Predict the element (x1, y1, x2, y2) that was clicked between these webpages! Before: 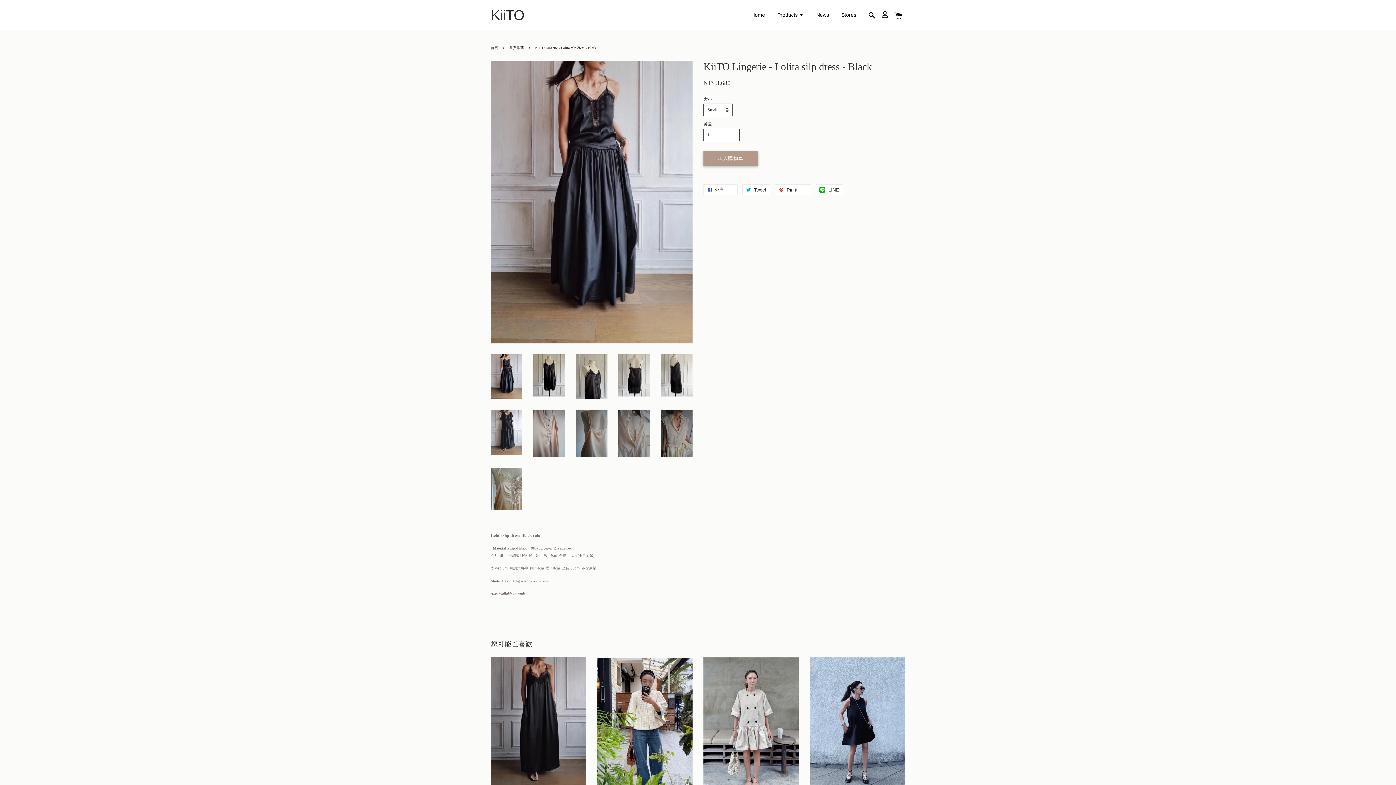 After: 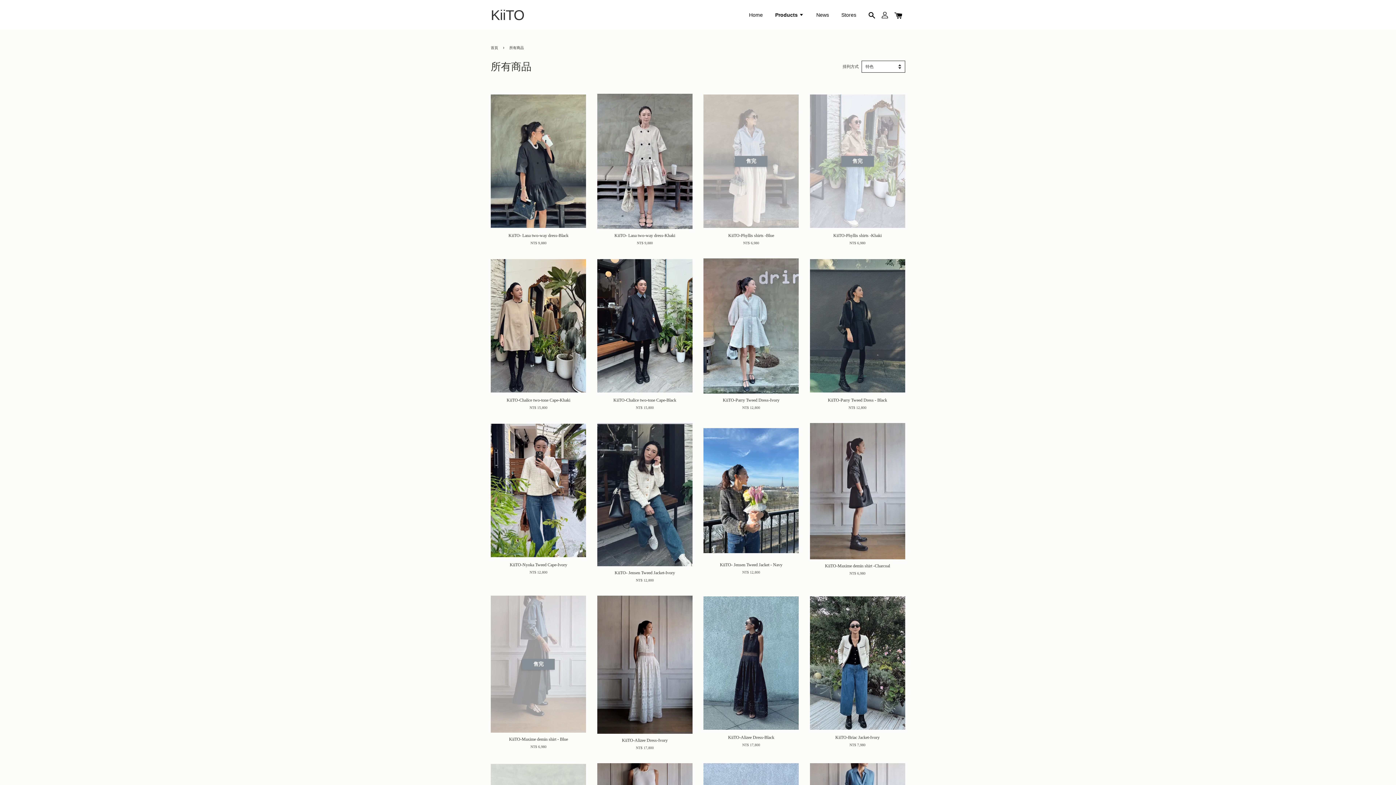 Action: bbox: (772, 5, 809, 24) label: Products 